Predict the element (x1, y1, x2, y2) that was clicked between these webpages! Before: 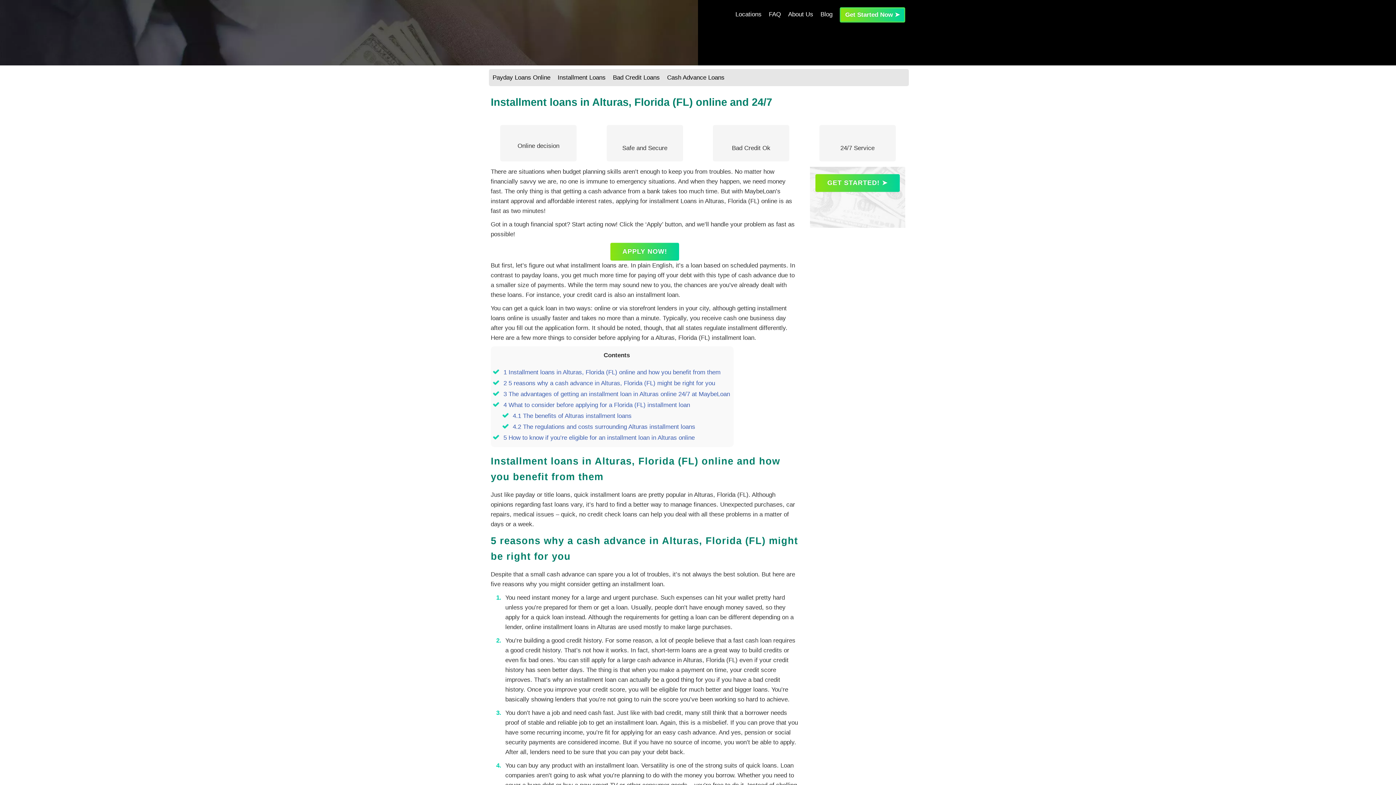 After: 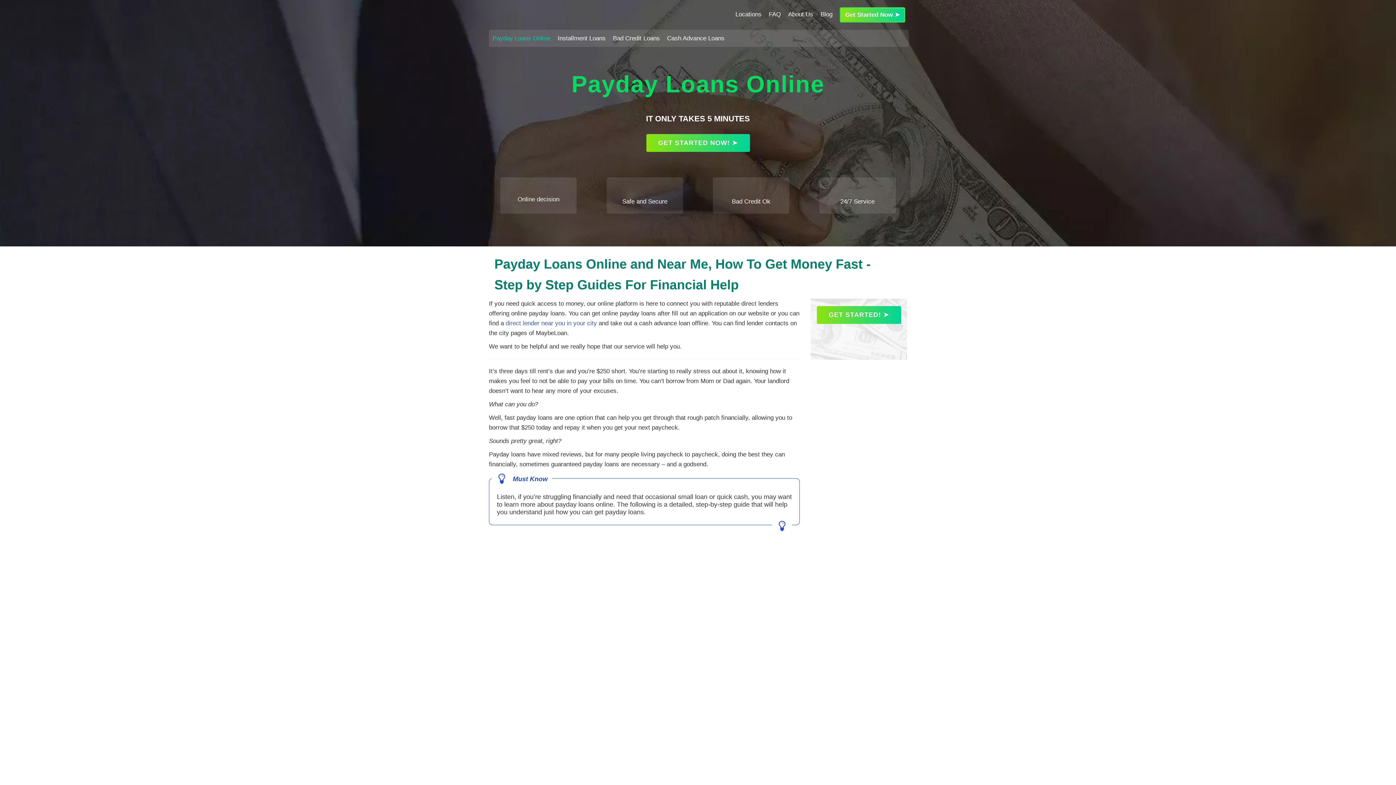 Action: bbox: (492, 66, 550, 88) label: Payday Loans Online